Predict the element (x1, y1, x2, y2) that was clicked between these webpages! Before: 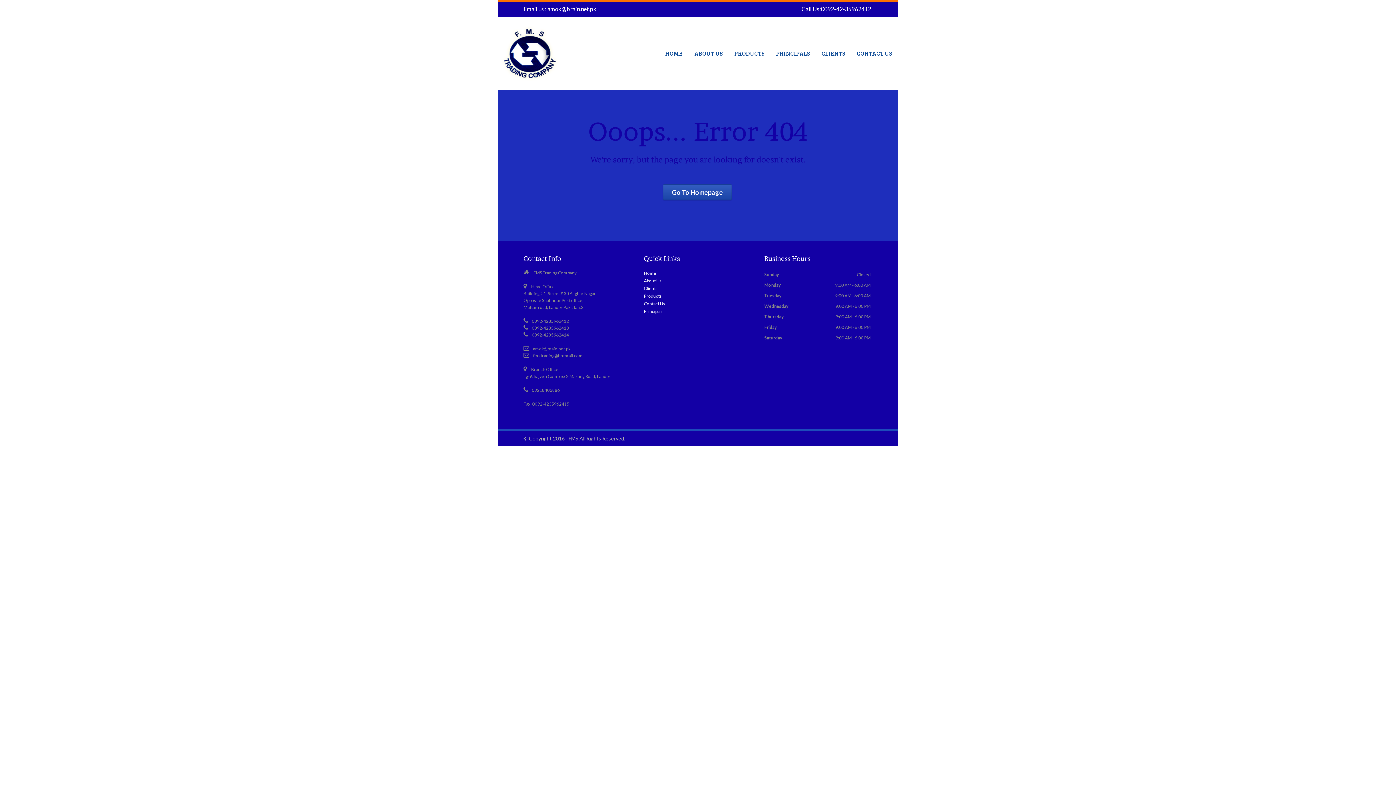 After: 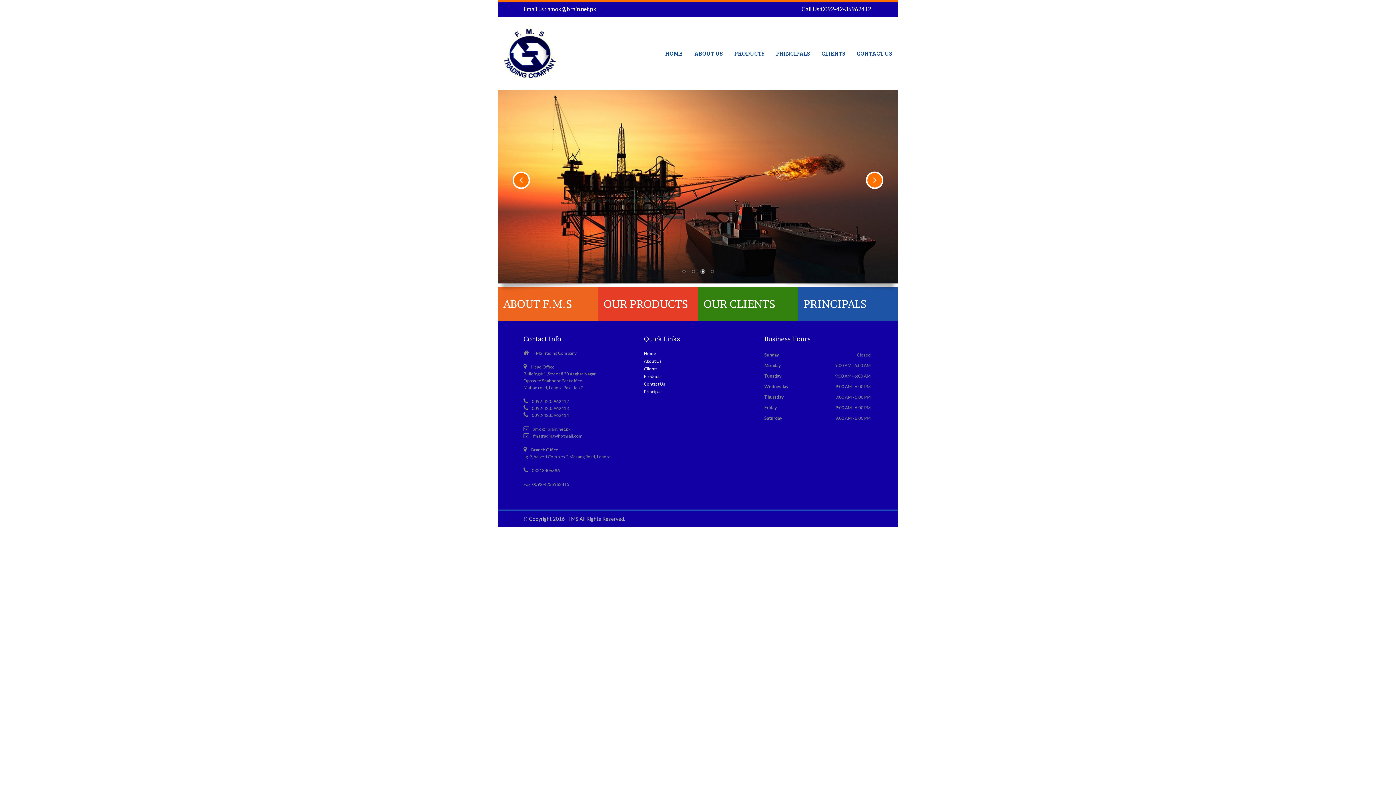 Action: bbox: (663, 184, 731, 200) label: Go To Homepage